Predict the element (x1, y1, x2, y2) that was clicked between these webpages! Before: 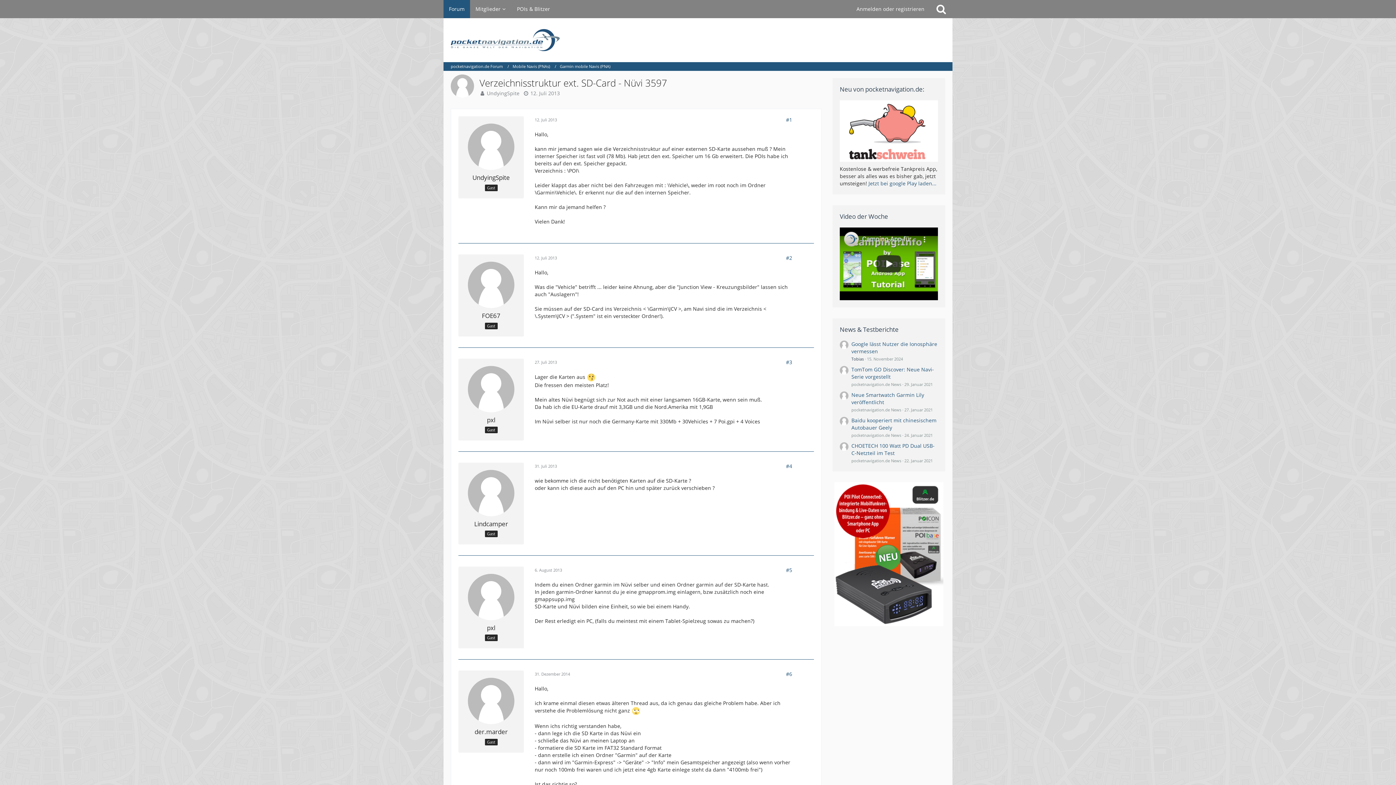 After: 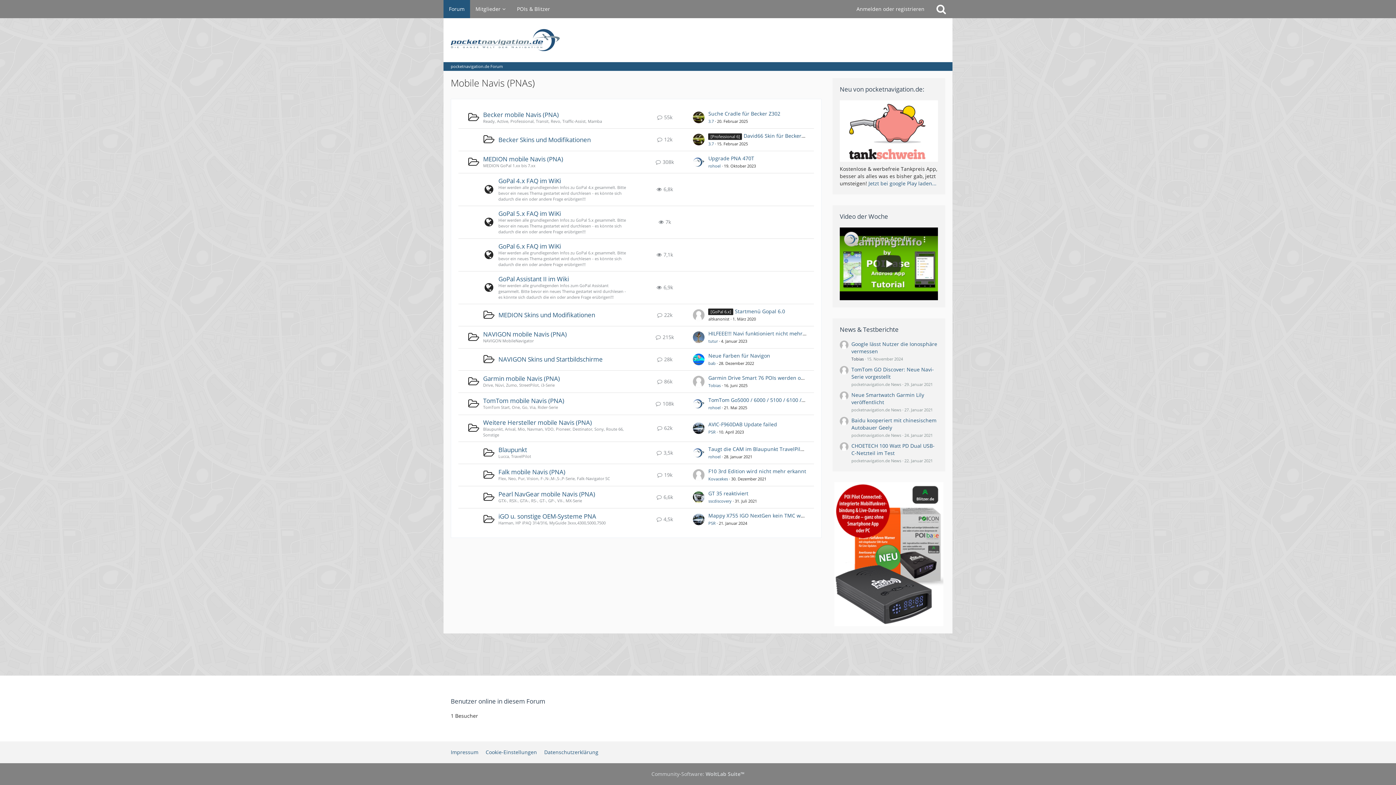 Action: label: Mobile Navis (PNAs) bbox: (512, 63, 550, 69)